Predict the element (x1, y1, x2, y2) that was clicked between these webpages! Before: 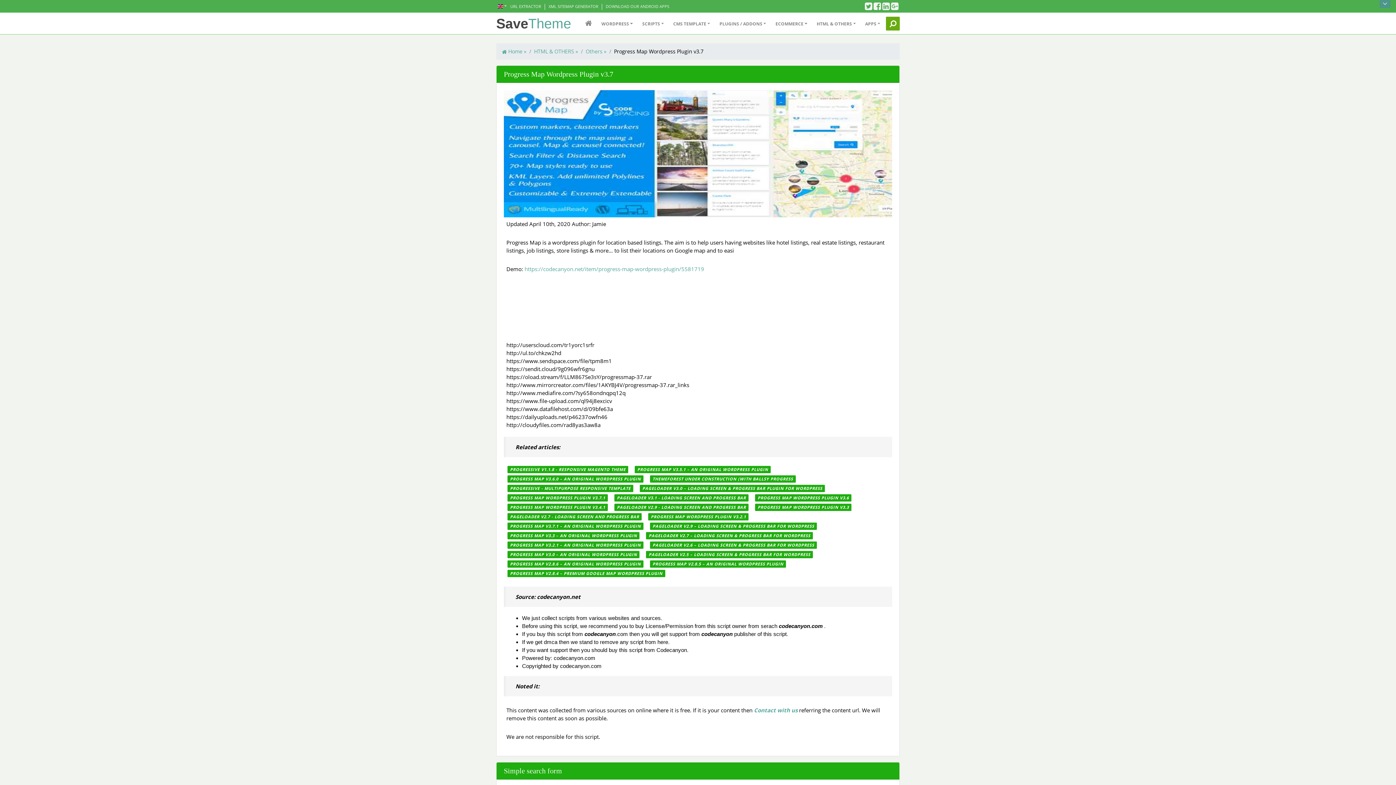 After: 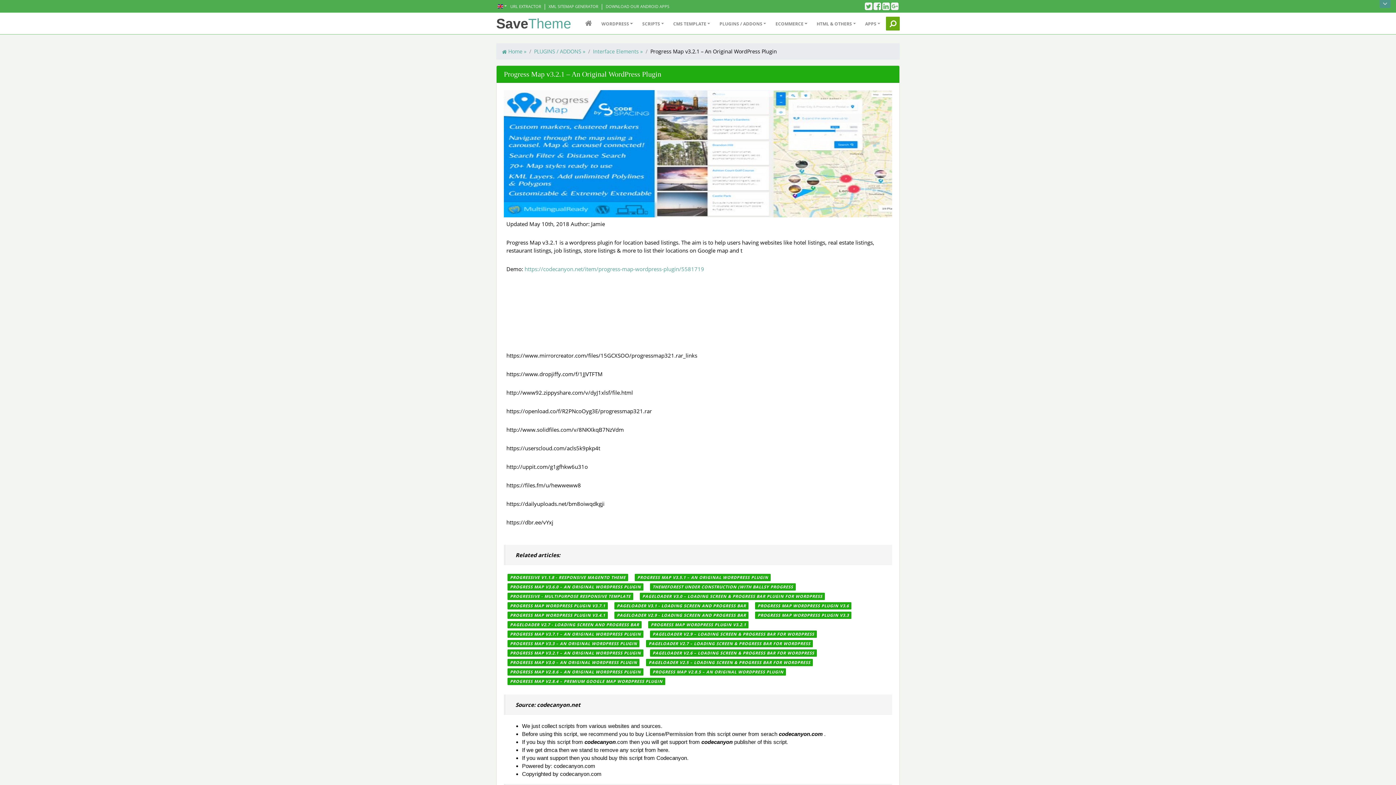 Action: bbox: (507, 541, 643, 549) label: PROGRESS MAP V3.2.1 – AN ORIGINAL WORDPRESS PLUGIN